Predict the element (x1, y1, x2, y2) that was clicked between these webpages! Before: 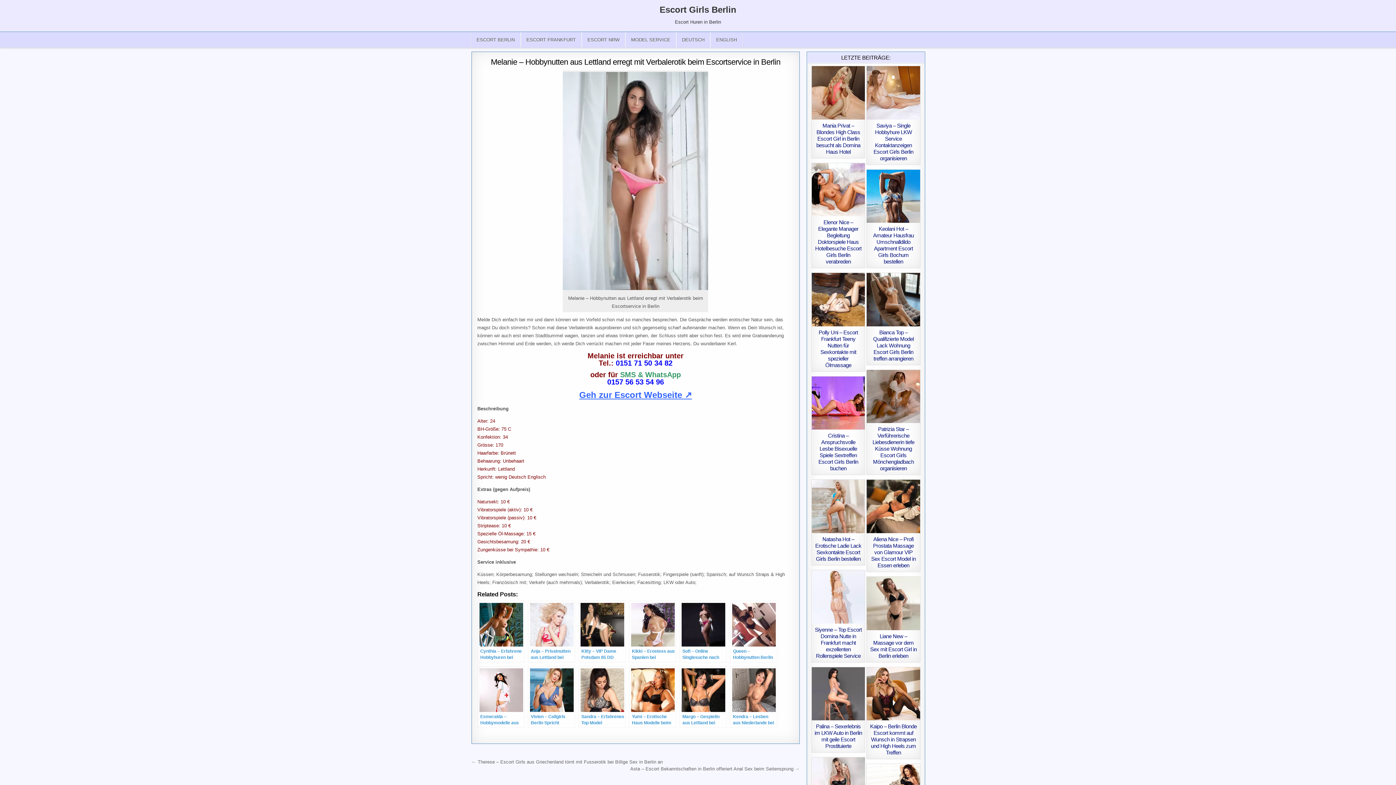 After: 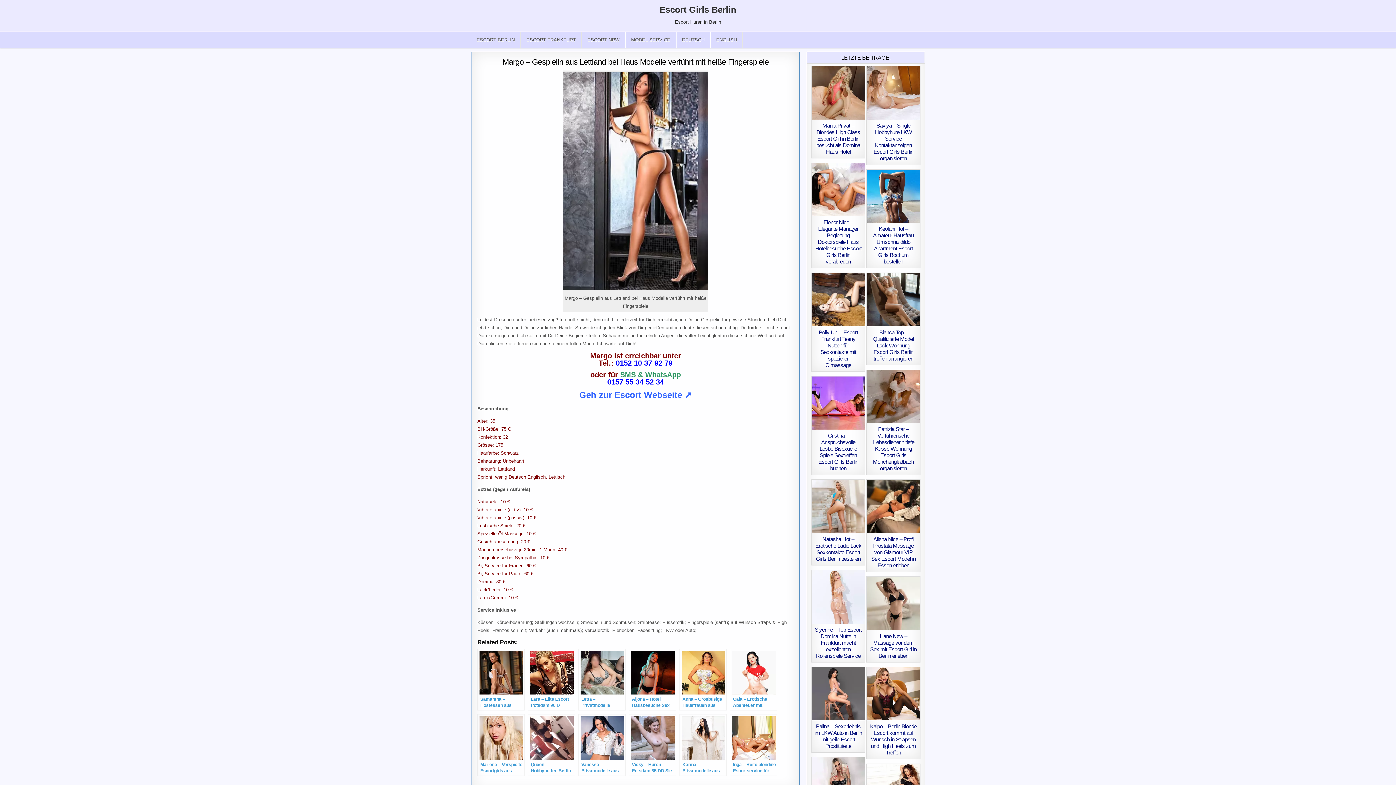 Action: bbox: (679, 666, 726, 728) label: Margo – Gespielin aus Lettland bei Haus Modelle verführt mit heiße Fingerspiele